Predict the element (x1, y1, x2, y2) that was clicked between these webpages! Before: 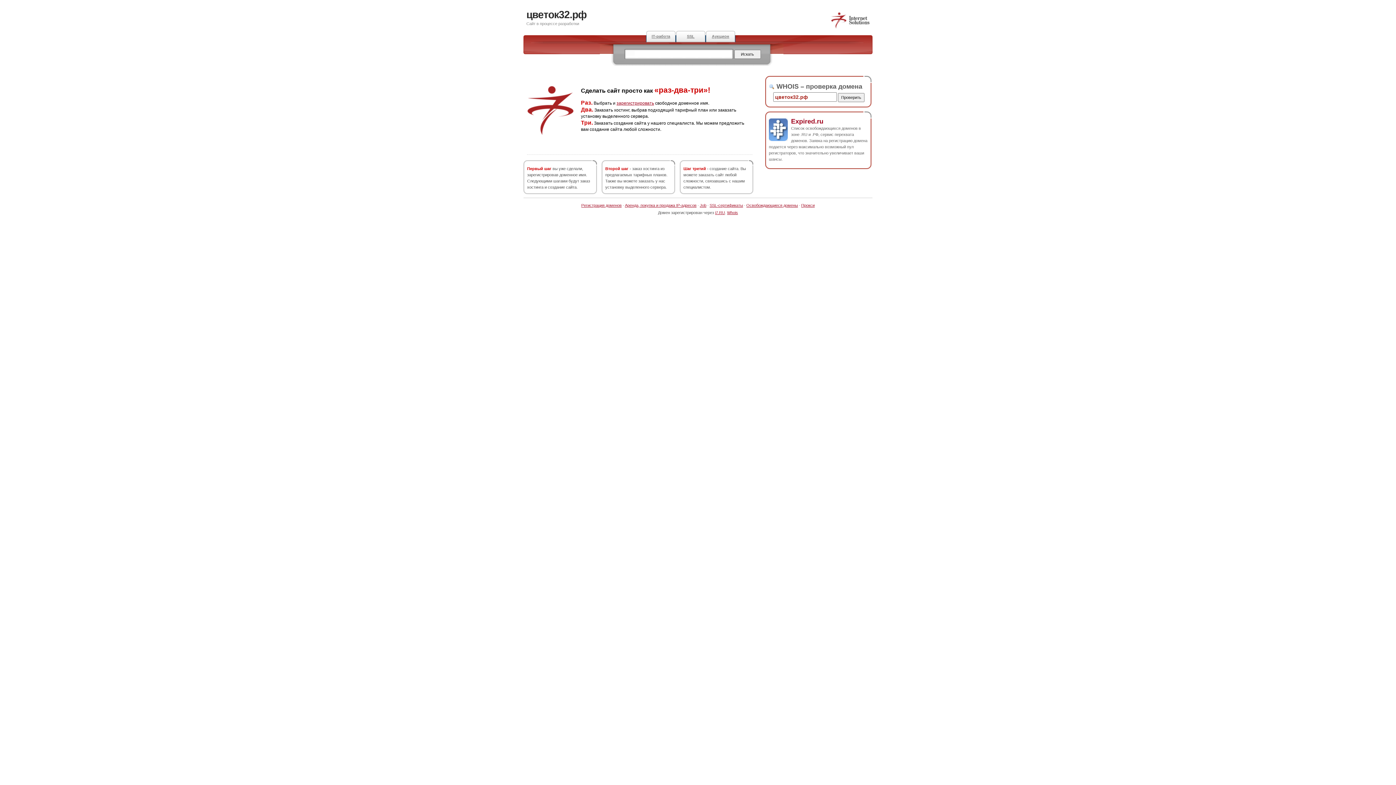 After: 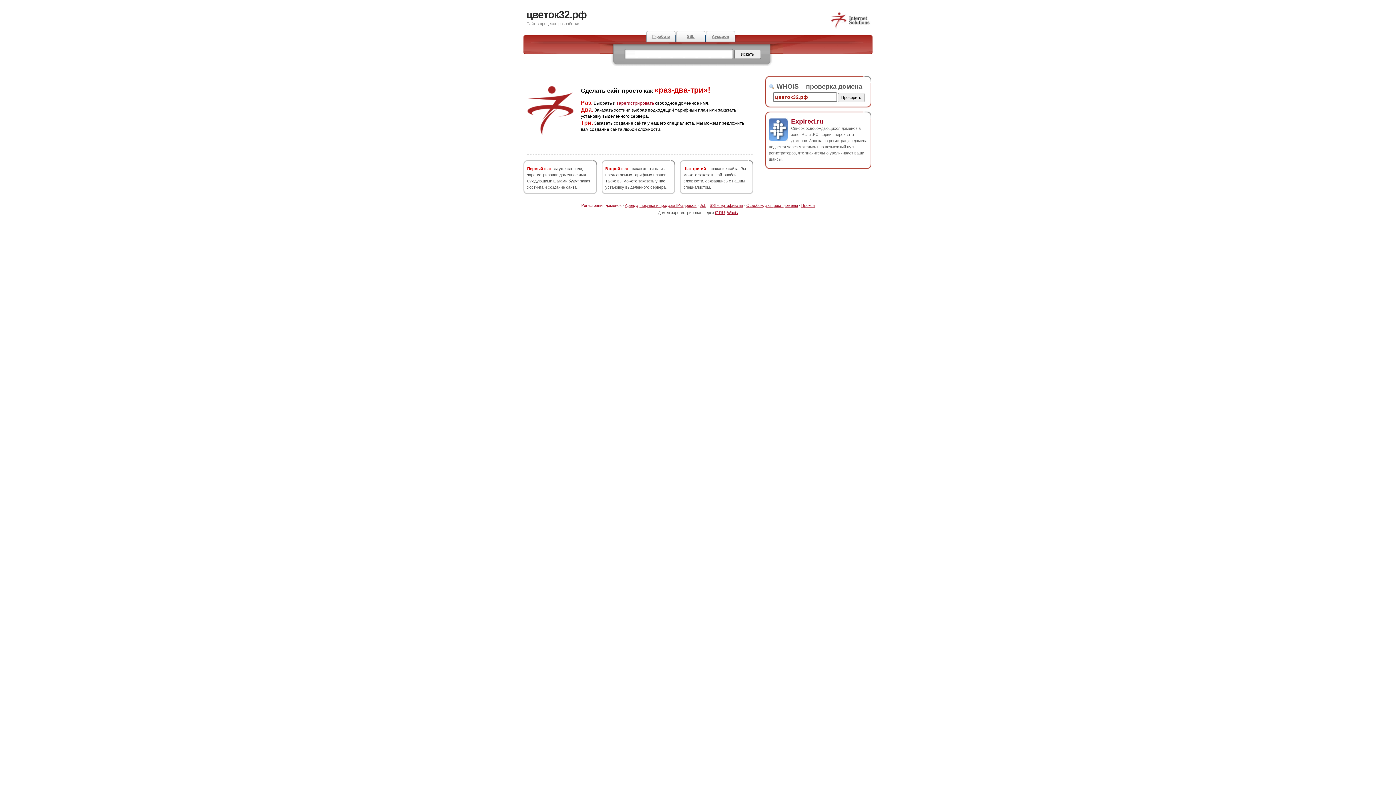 Action: label: Регистрация доменов bbox: (581, 203, 621, 207)